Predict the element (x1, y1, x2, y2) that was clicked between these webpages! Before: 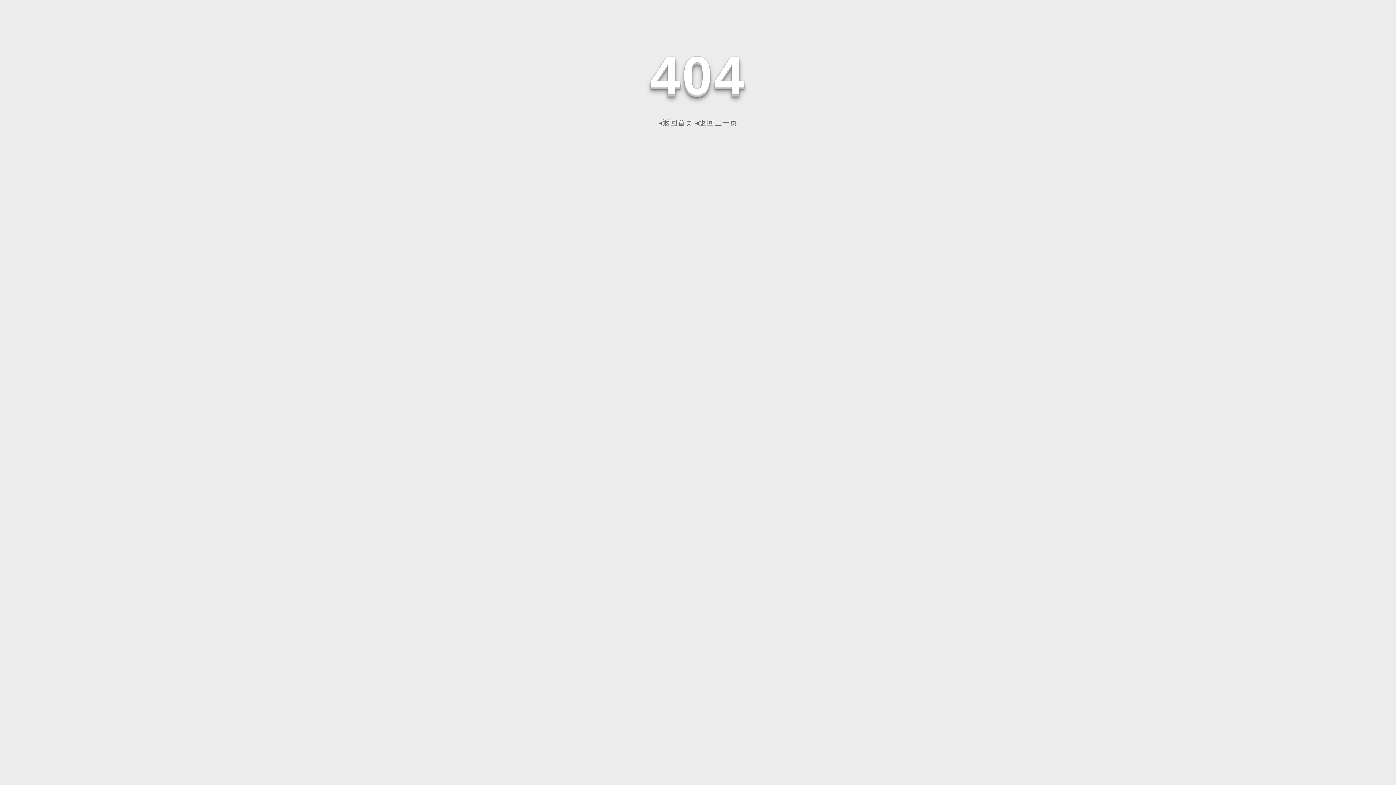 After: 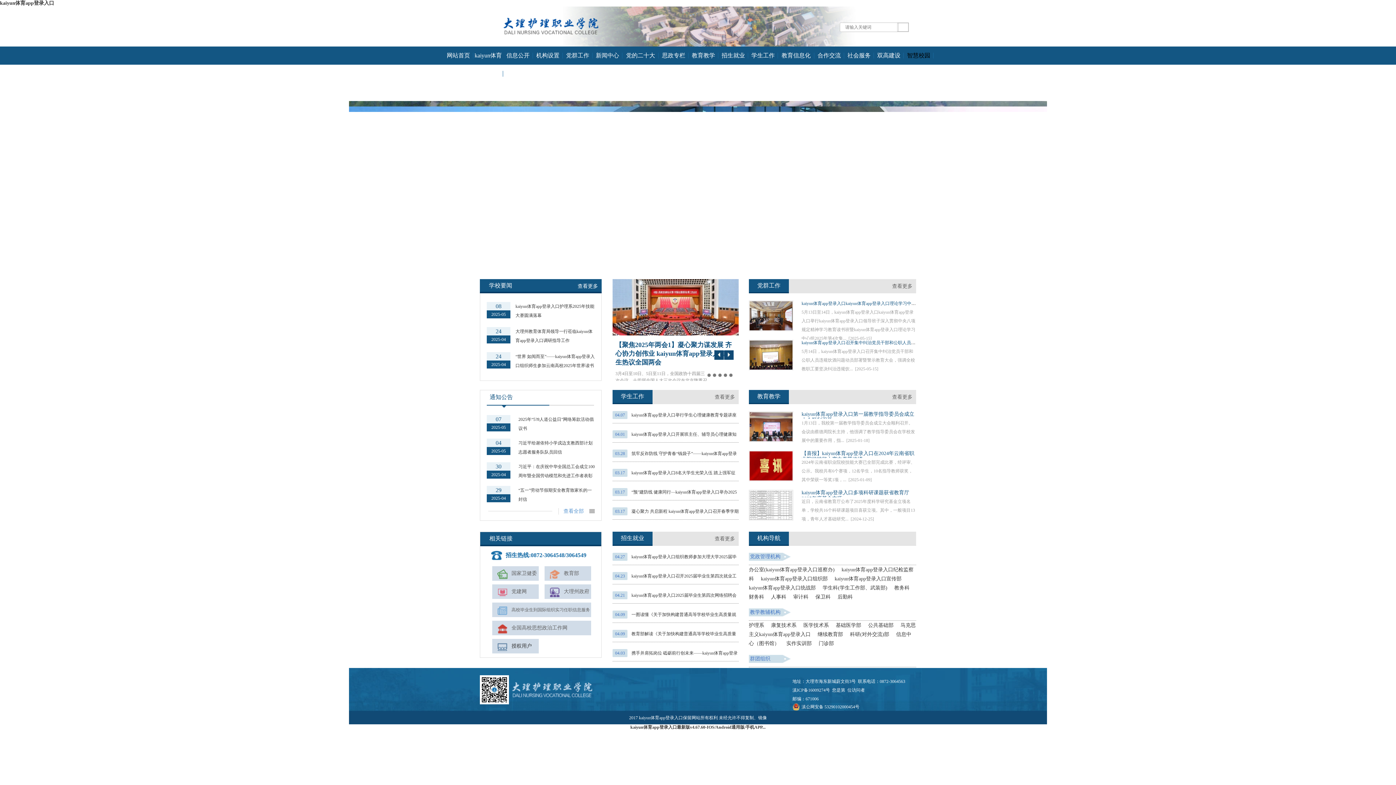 Action: label: ◂返回首页 bbox: (658, 118, 693, 126)